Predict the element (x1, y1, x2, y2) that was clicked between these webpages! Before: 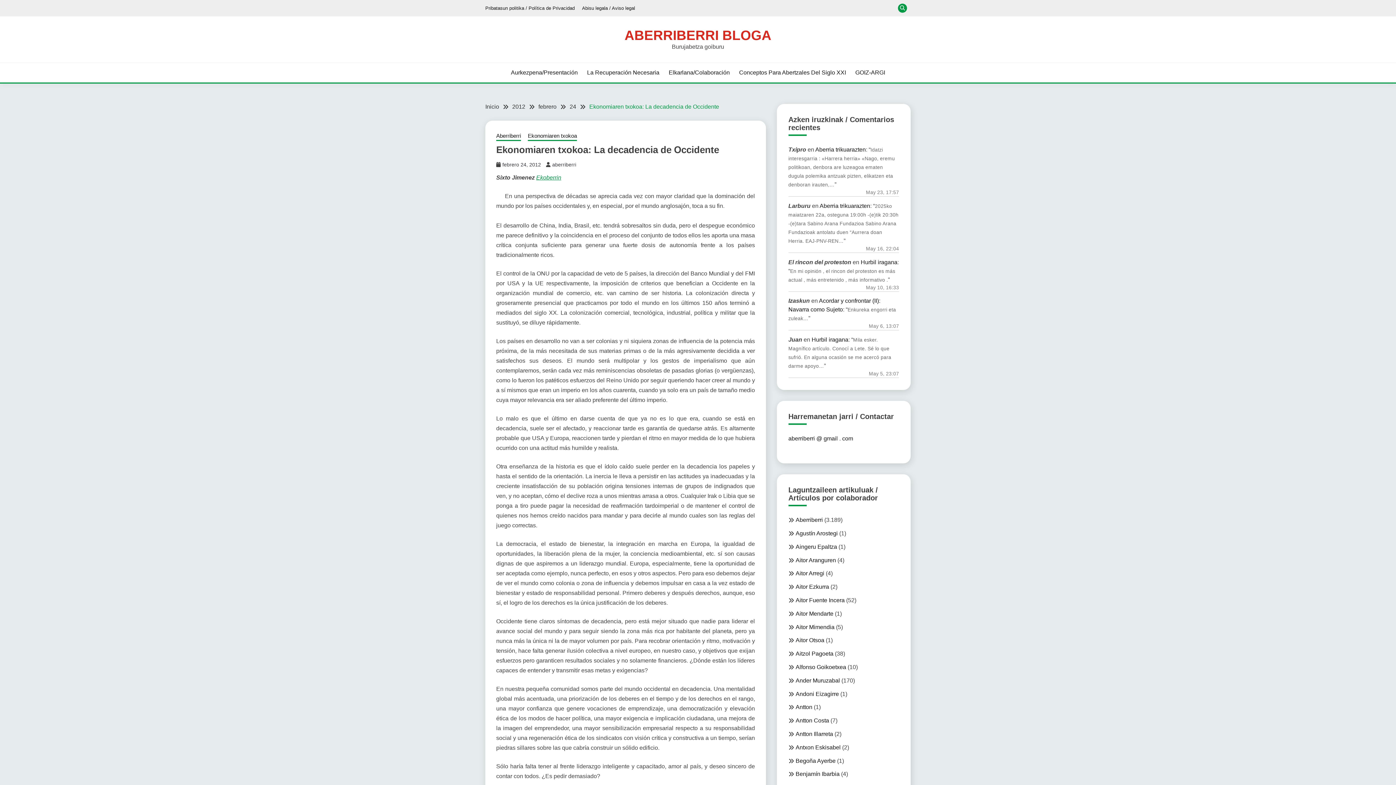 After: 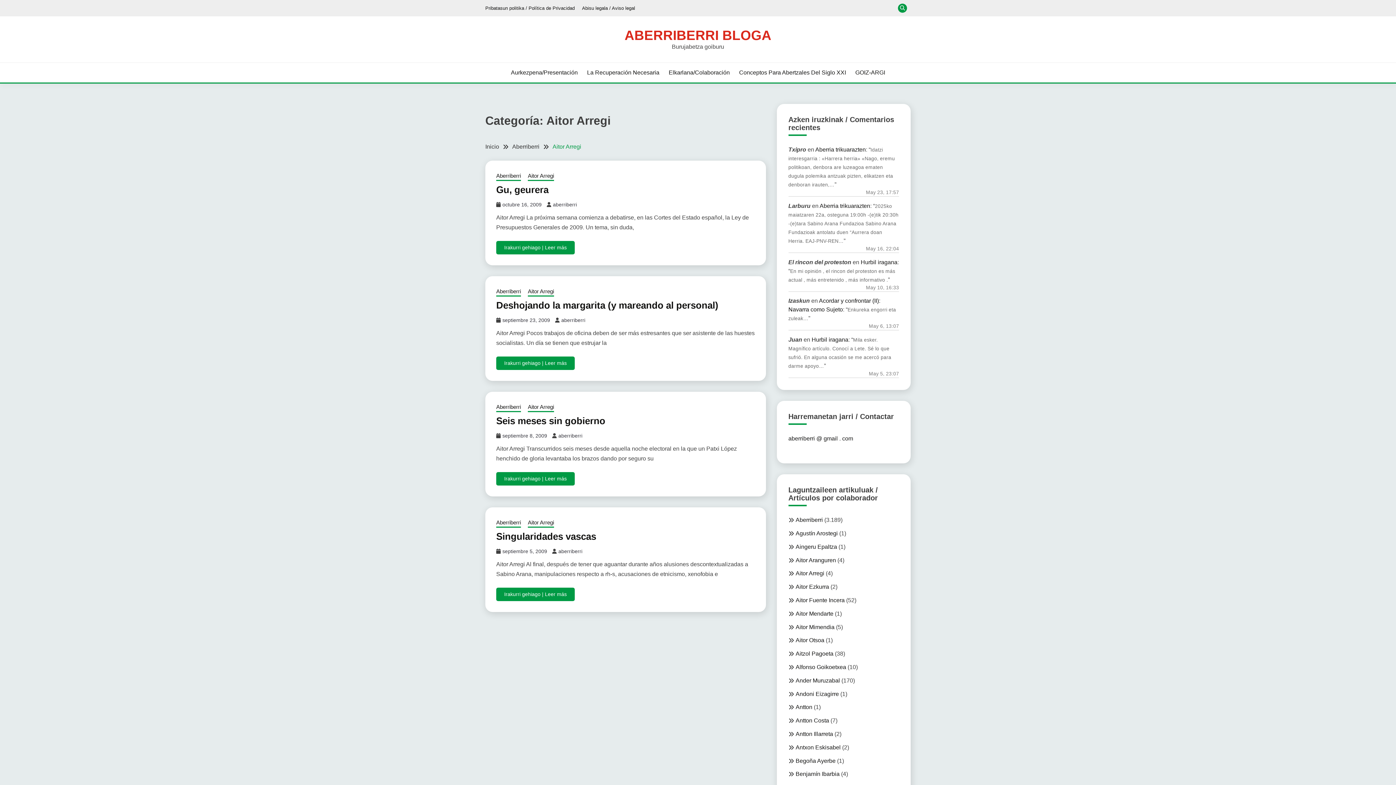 Action: label: Aitor Arregi bbox: (795, 570, 824, 576)